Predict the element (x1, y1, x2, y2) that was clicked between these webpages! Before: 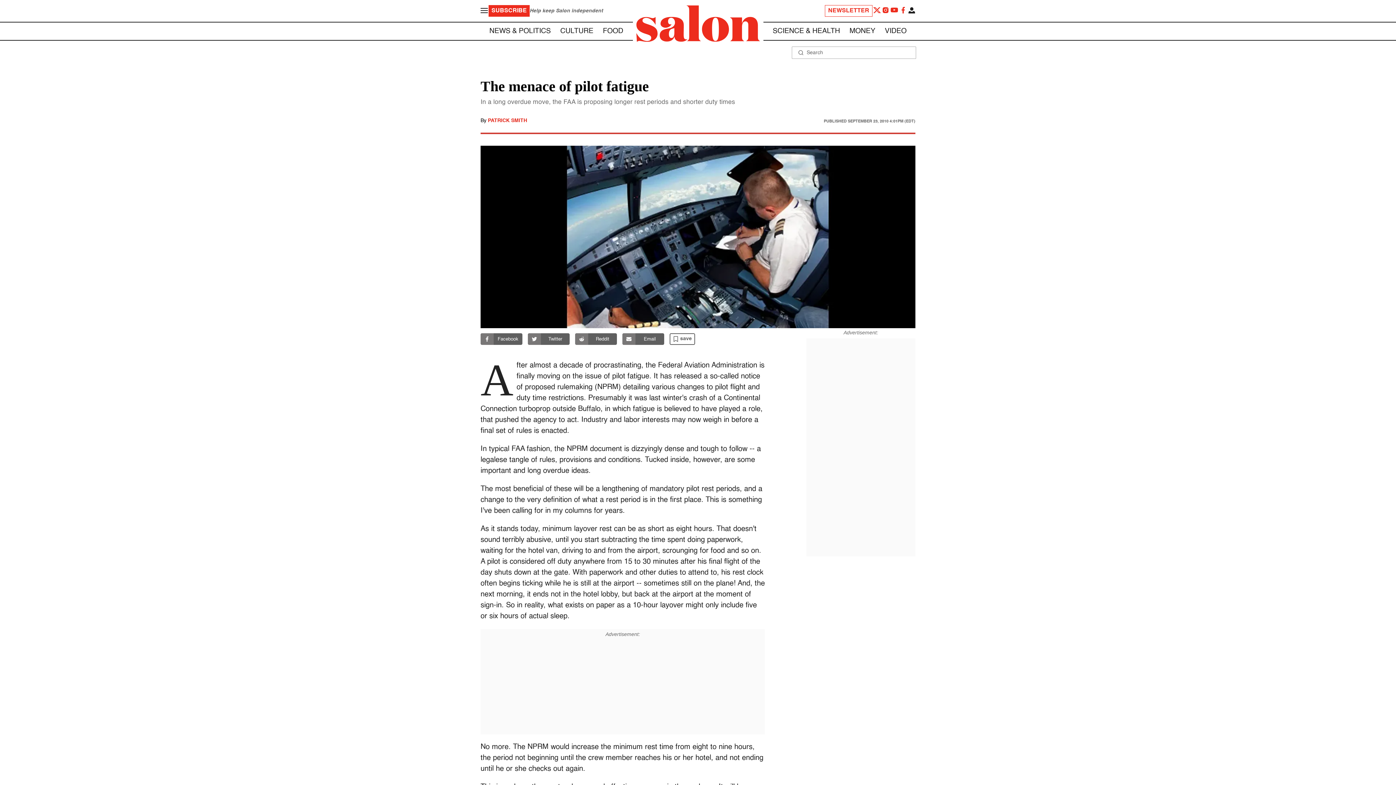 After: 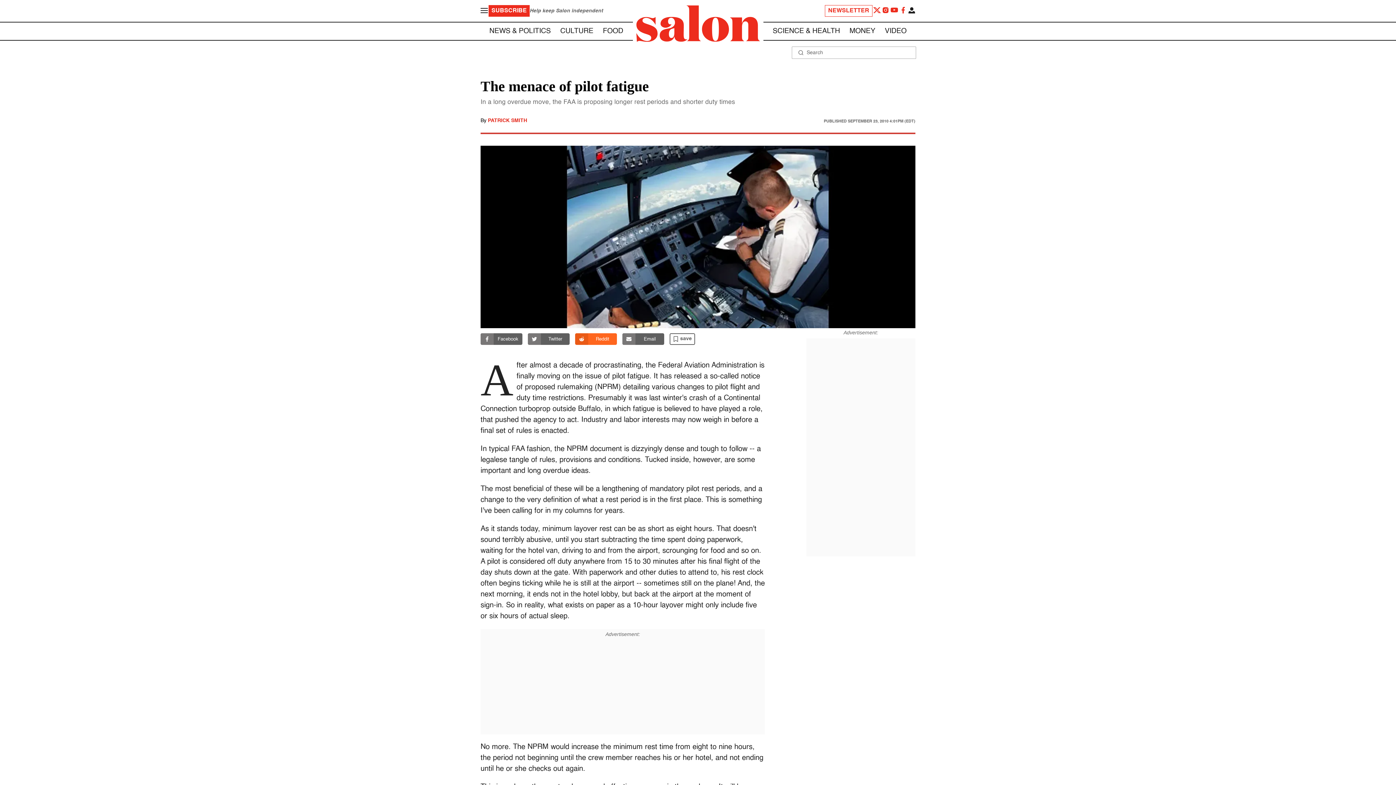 Action: label: Reddit bbox: (575, 333, 617, 345)